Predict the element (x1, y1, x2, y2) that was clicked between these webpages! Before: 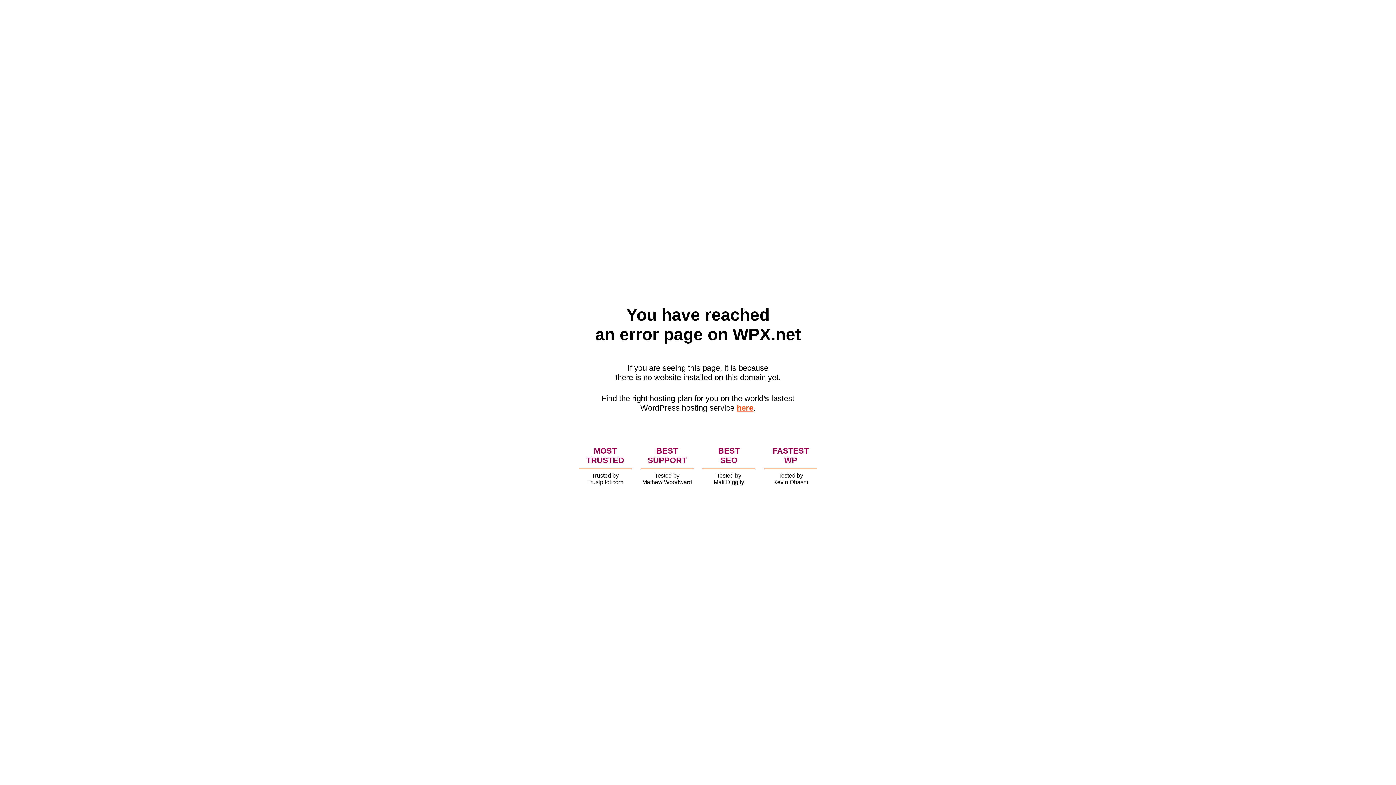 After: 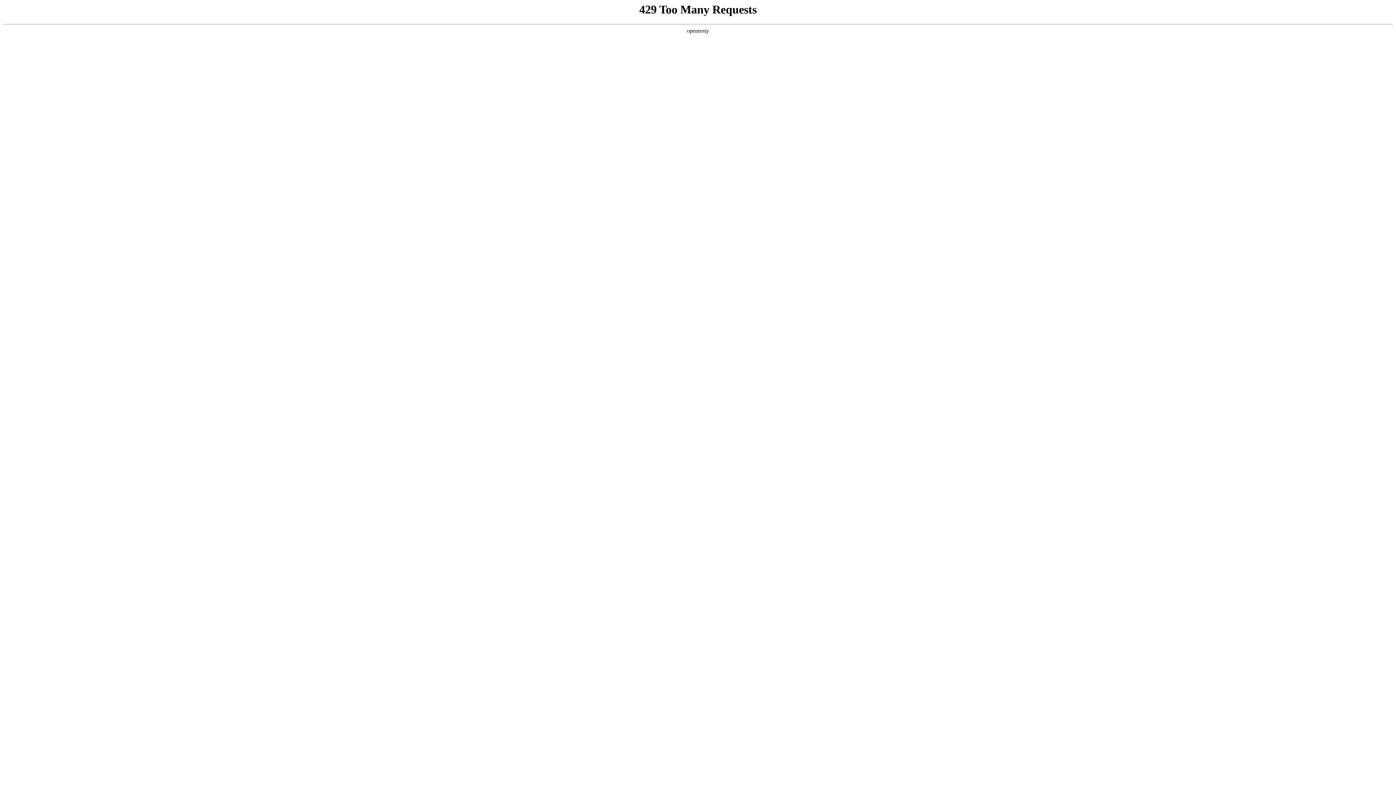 Action: label: here bbox: (736, 403, 753, 412)